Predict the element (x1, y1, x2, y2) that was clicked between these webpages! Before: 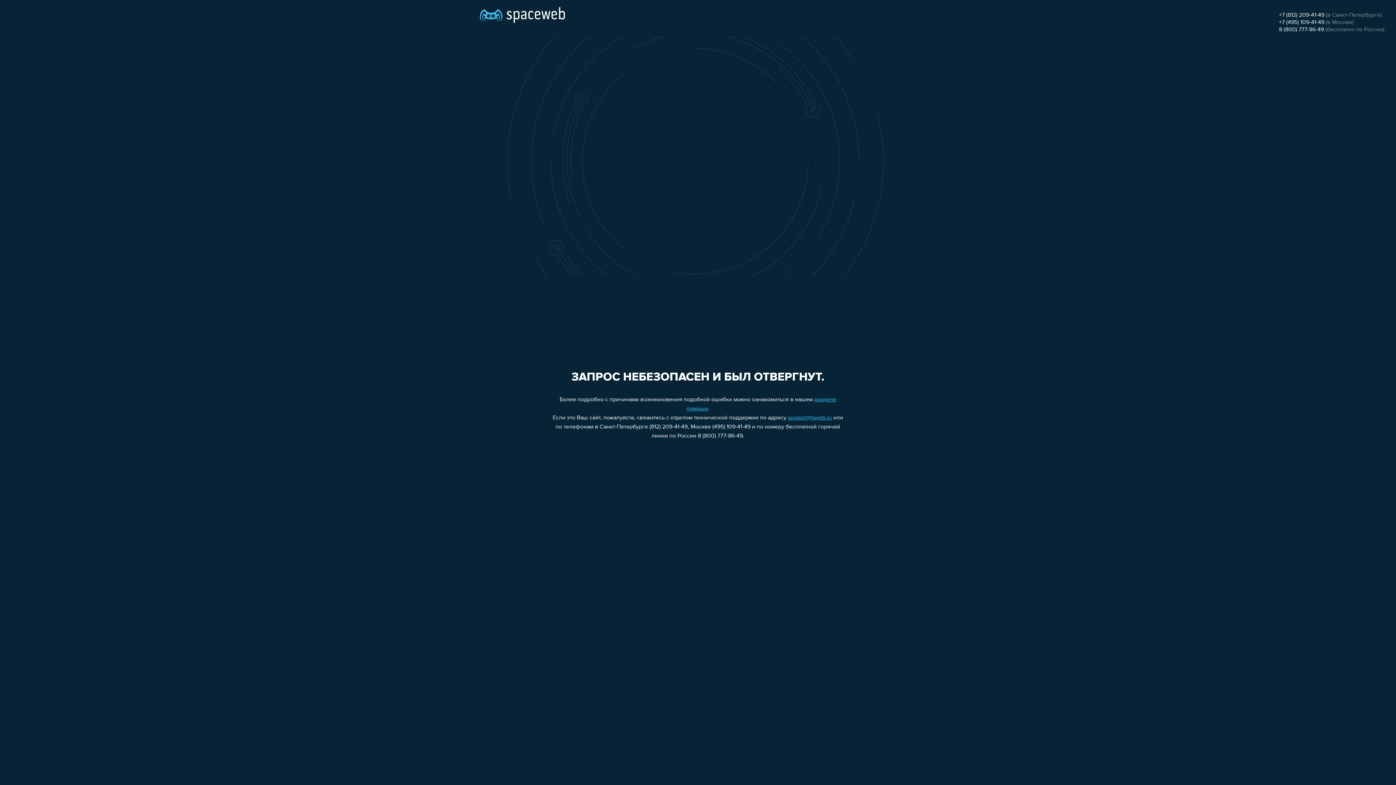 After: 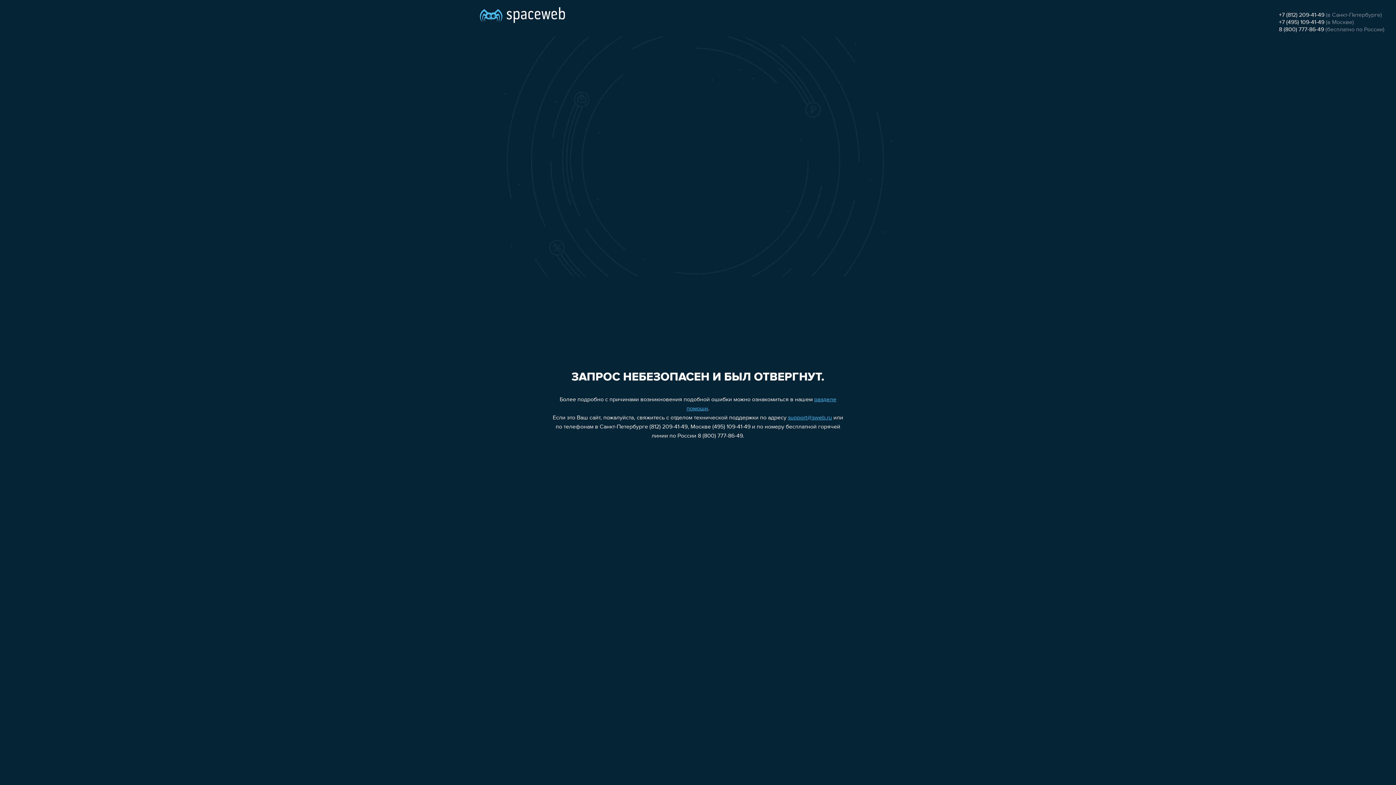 Action: bbox: (788, 415, 832, 421) label: support@sweb.ru